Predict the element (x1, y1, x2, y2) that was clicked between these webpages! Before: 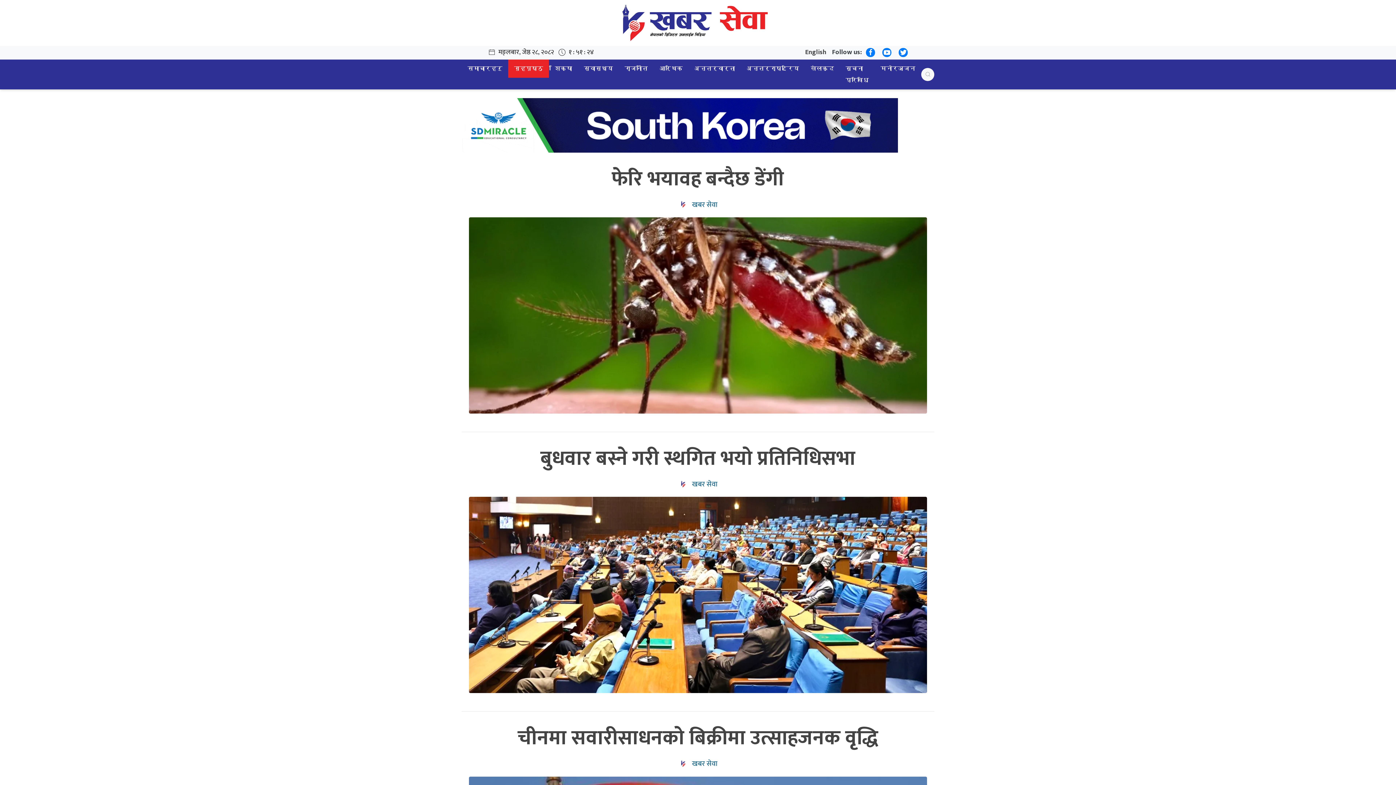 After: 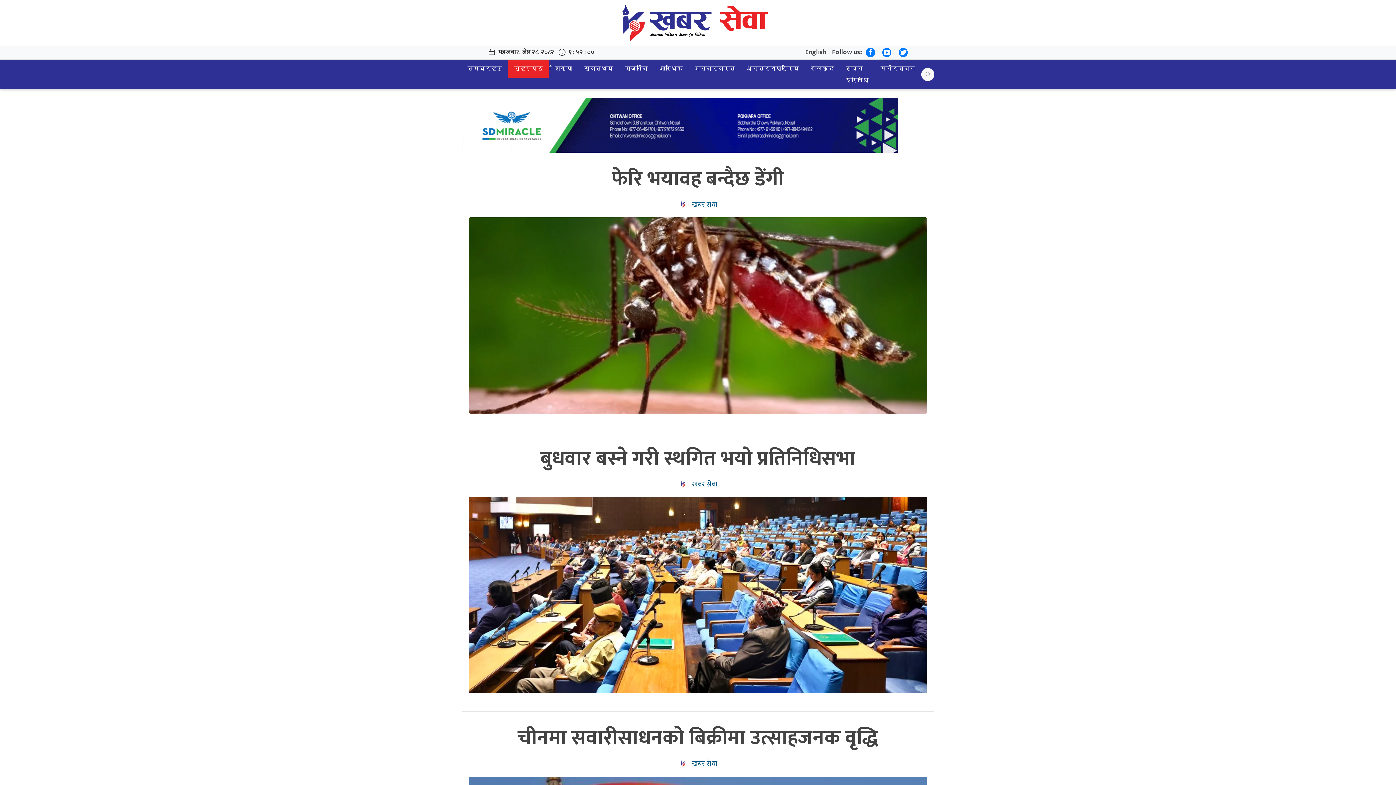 Action: bbox: (879, 46, 896, 57) label:  